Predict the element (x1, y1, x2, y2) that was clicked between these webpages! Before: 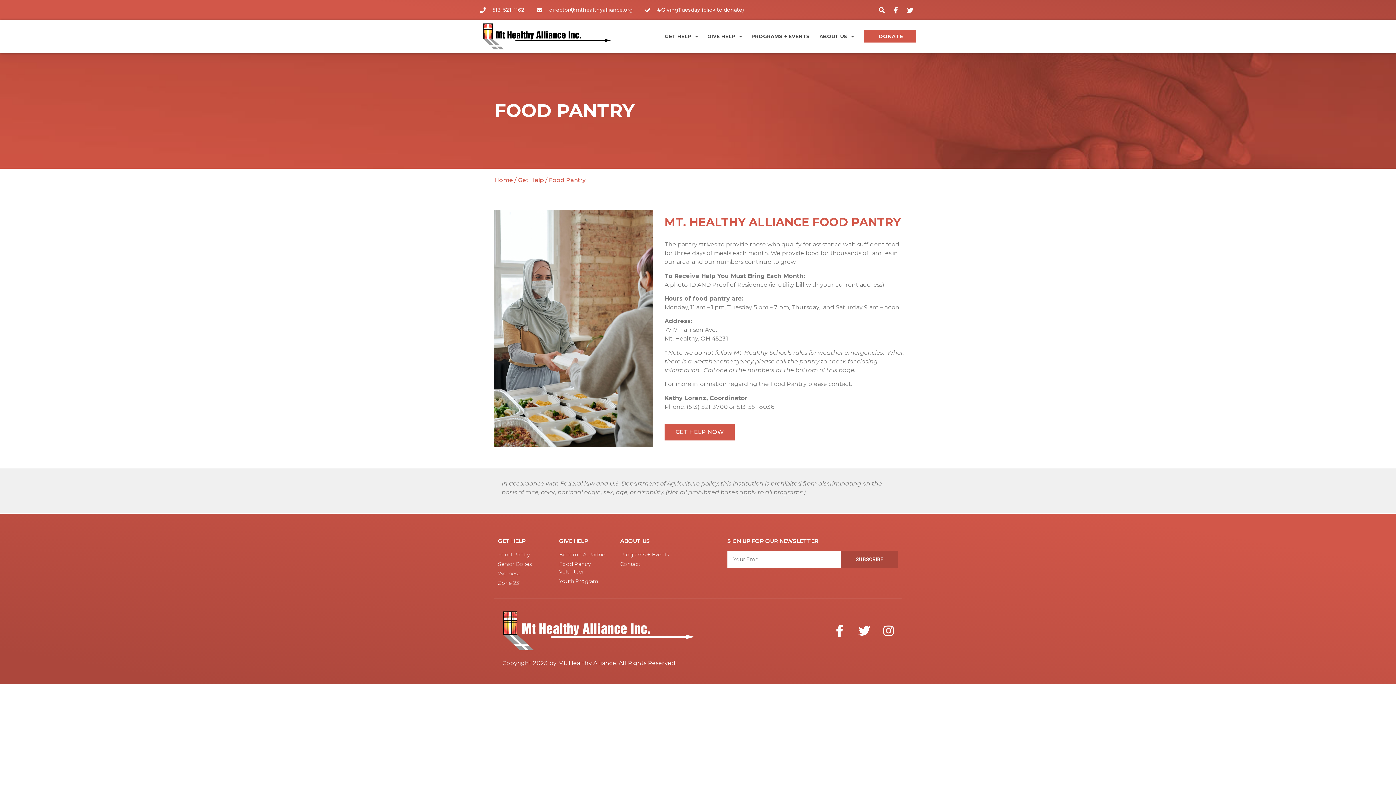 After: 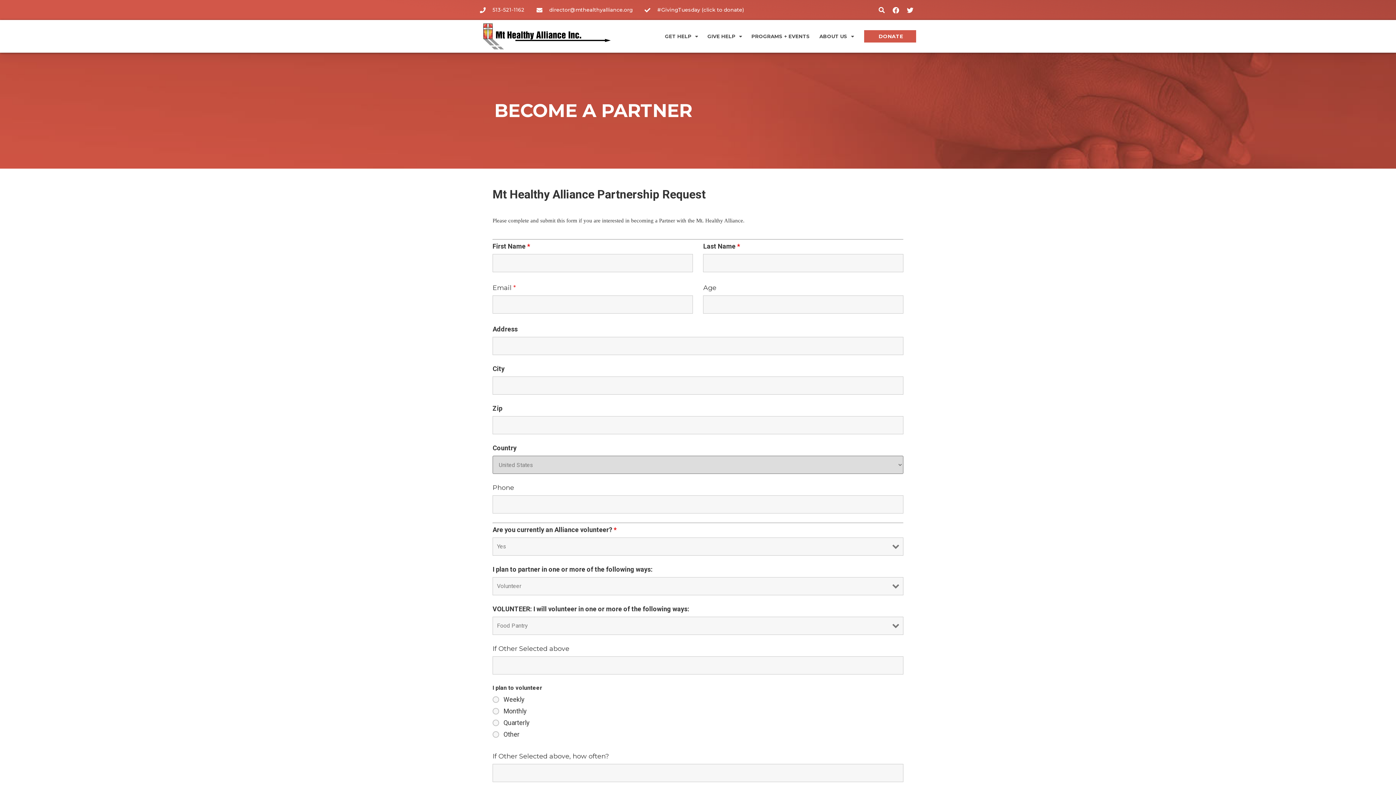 Action: label: Become A Partner bbox: (559, 551, 613, 558)